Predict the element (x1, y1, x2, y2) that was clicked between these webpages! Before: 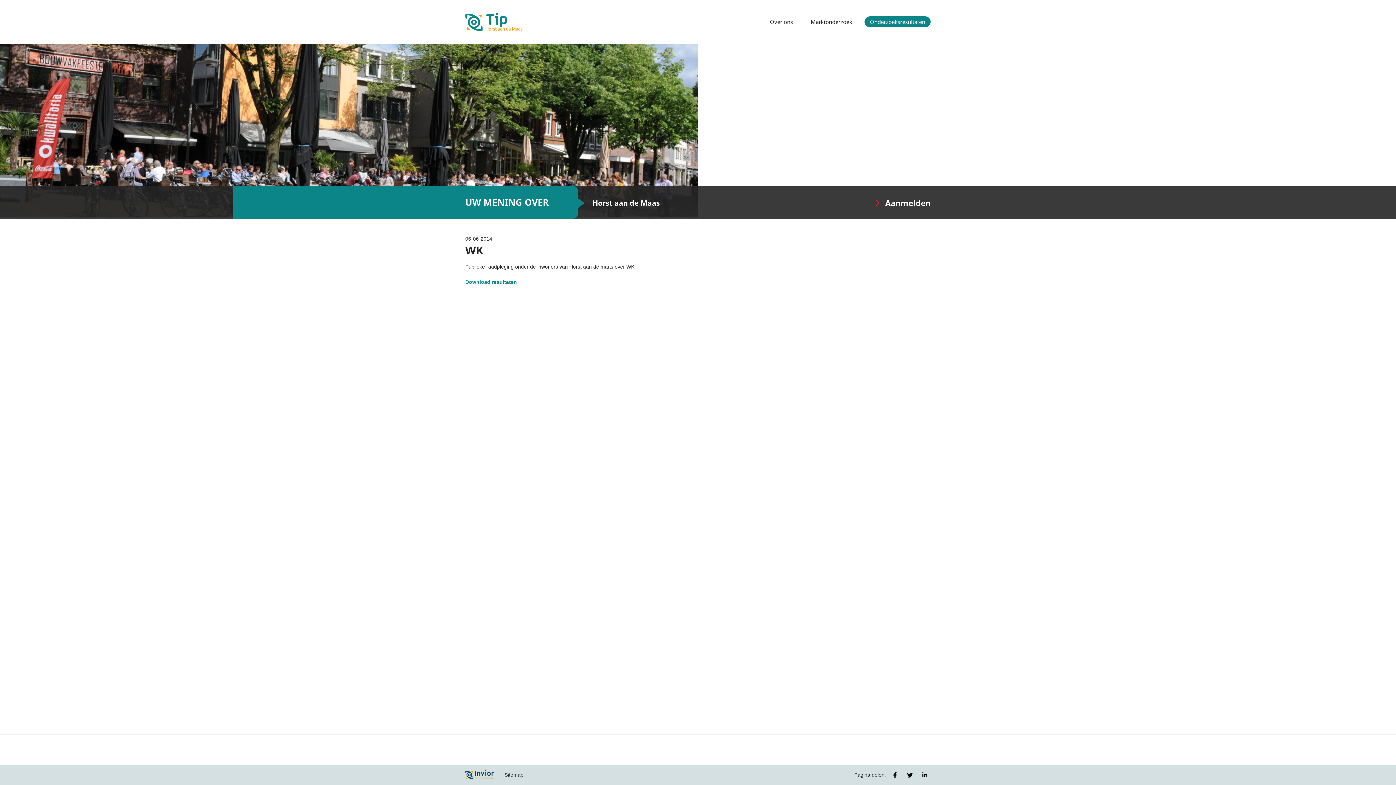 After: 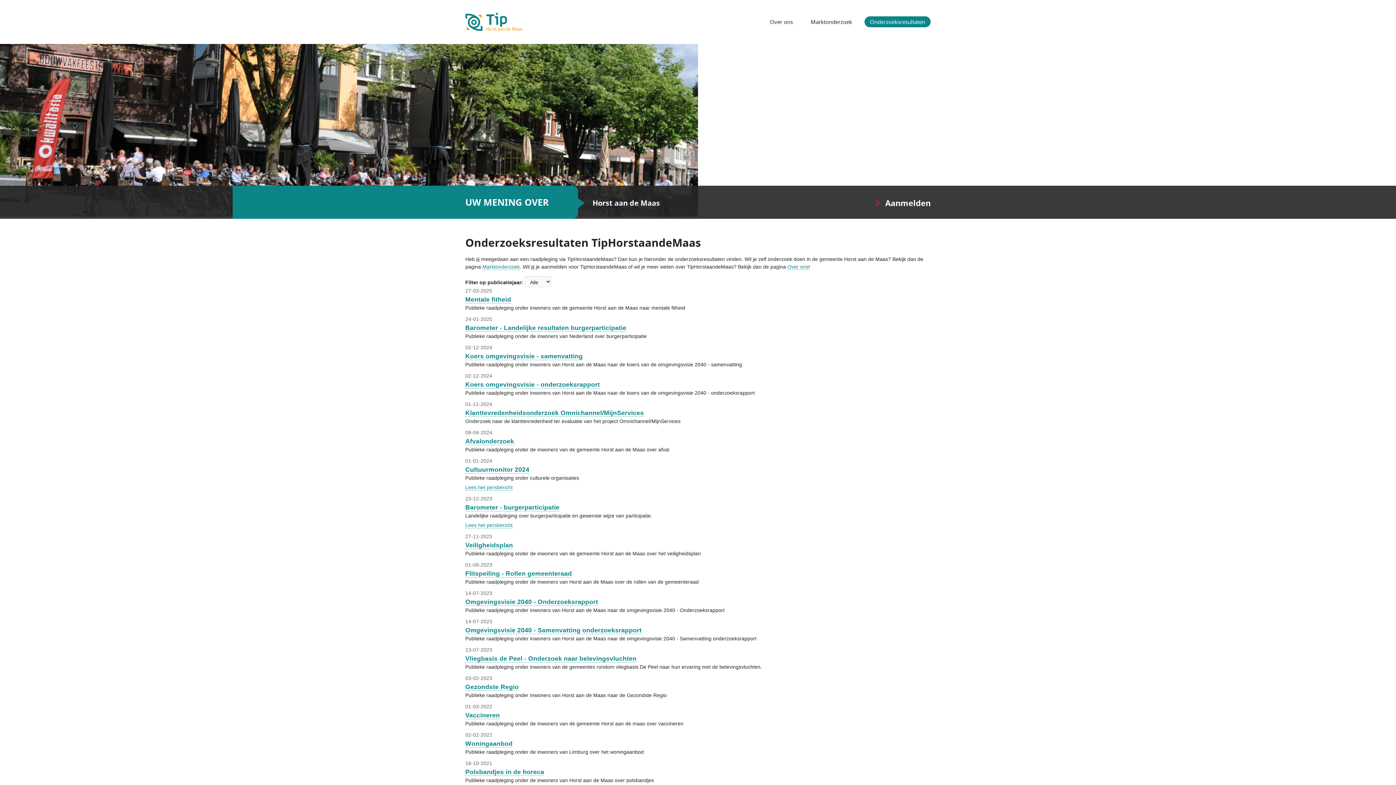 Action: bbox: (864, 16, 930, 27) label: Onderzoeksresultaten